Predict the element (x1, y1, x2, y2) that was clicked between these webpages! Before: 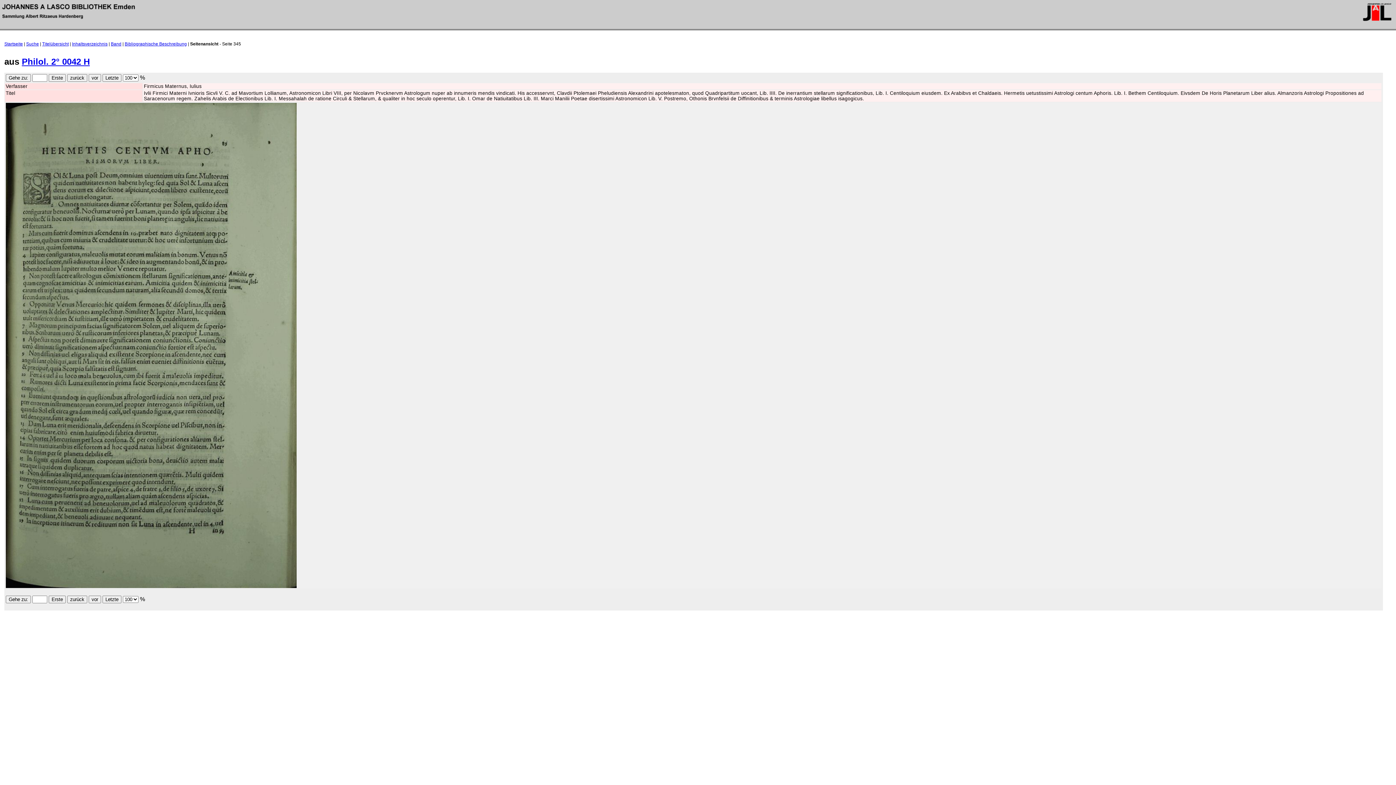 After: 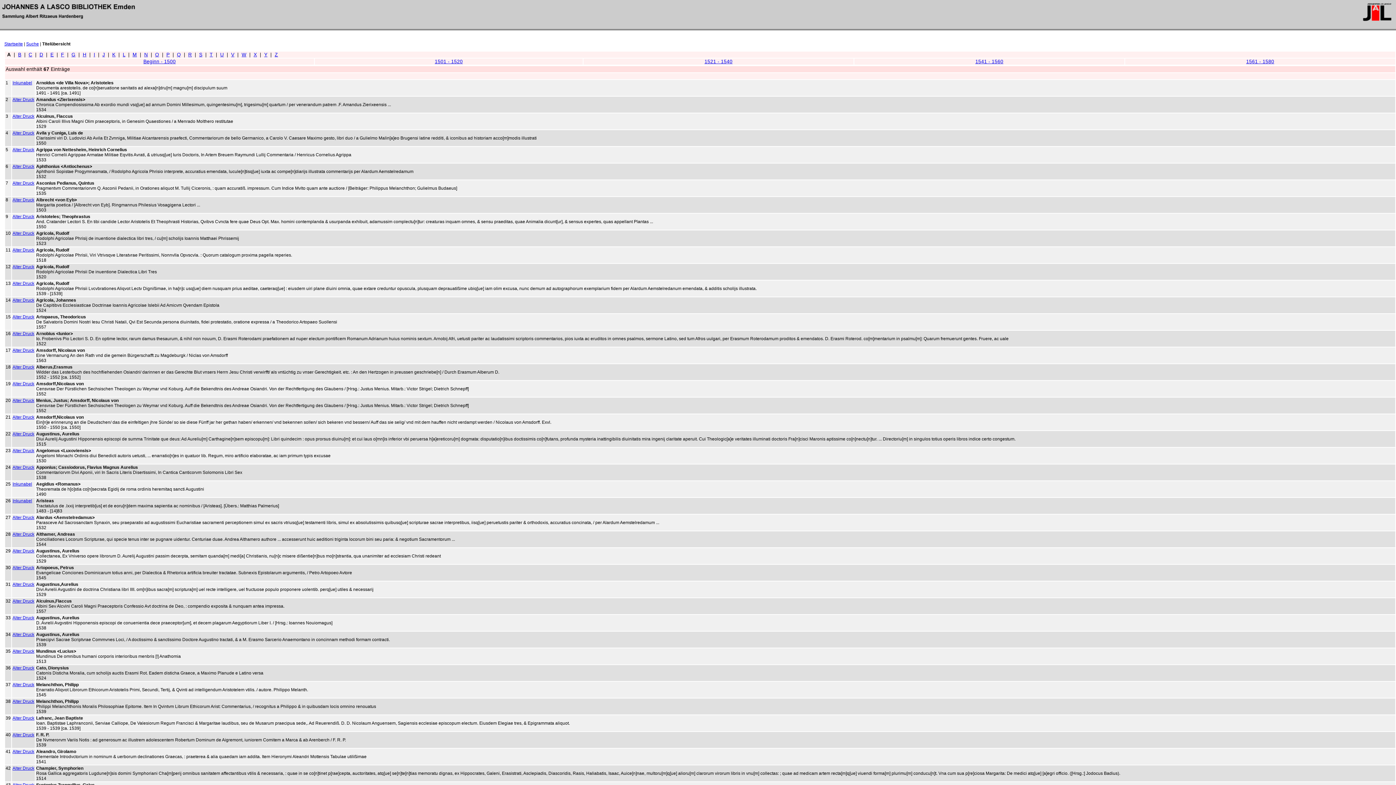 Action: bbox: (4, 41, 22, 46) label: Startseite